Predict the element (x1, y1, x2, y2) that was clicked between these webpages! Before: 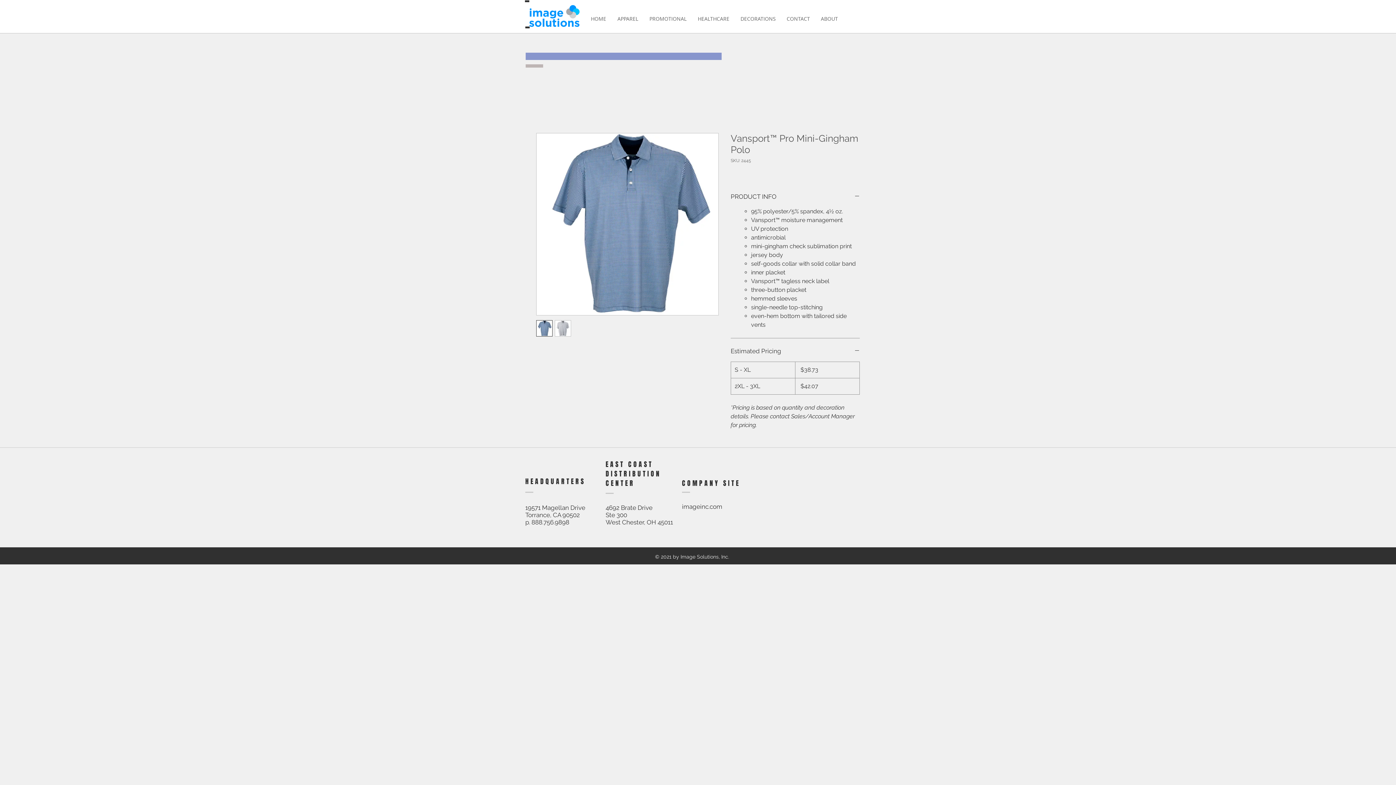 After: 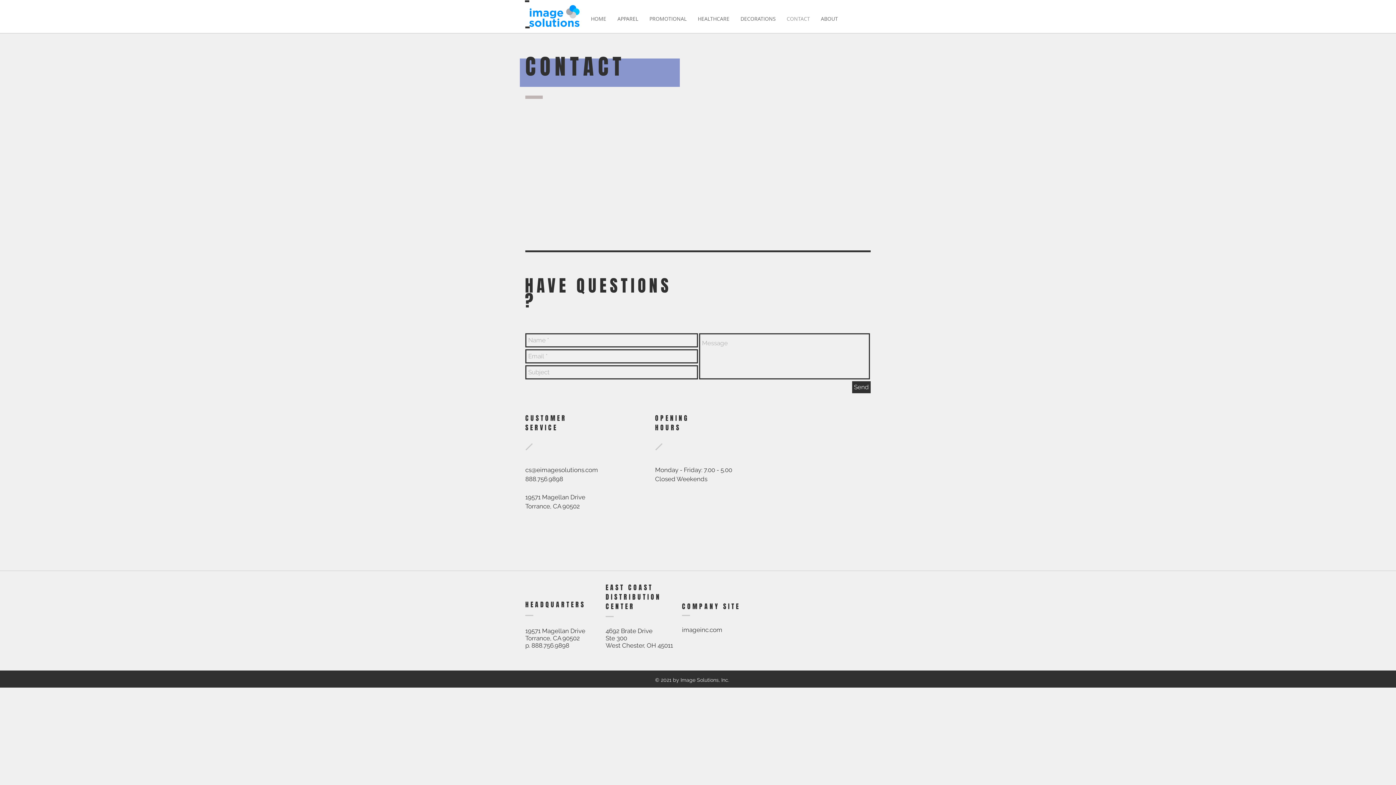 Action: label: CONTACT bbox: (781, 12, 815, 25)